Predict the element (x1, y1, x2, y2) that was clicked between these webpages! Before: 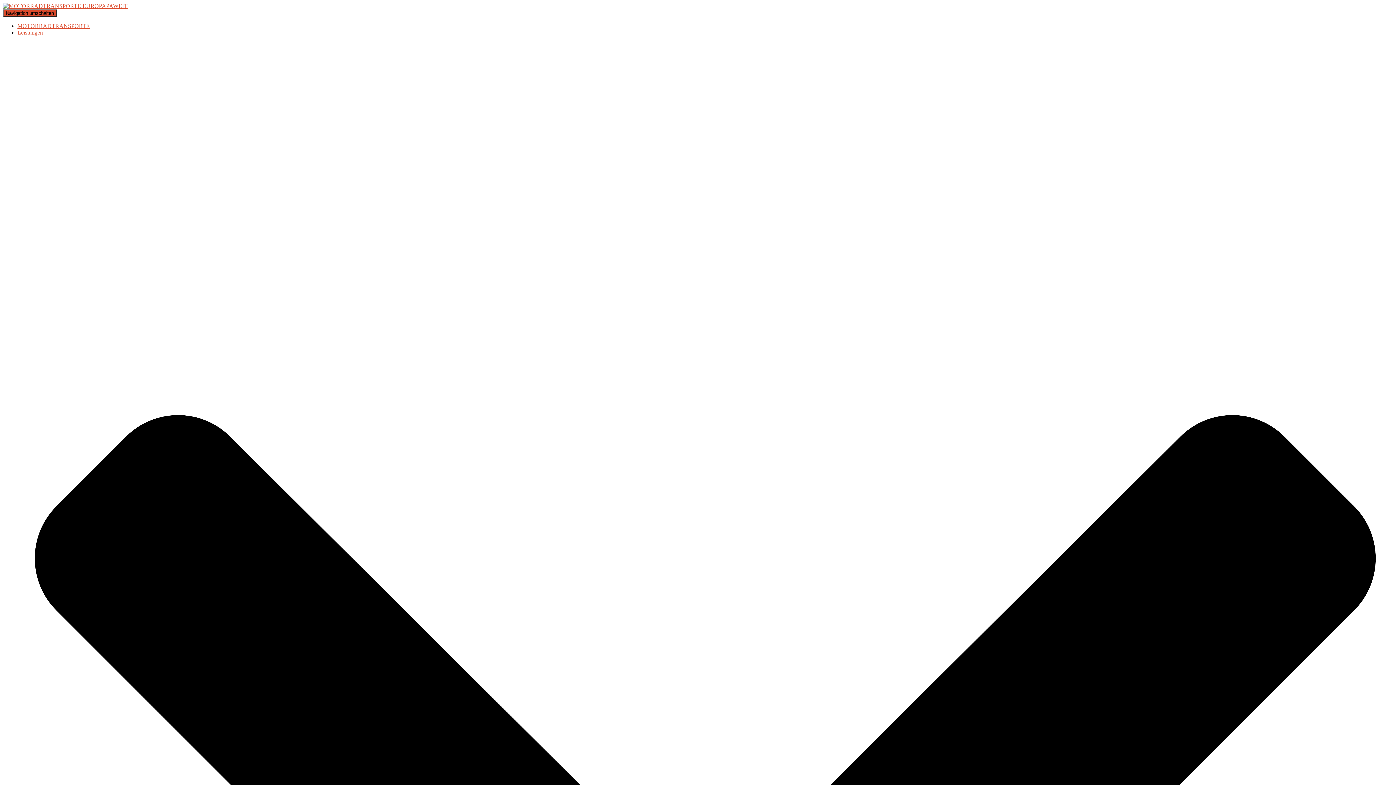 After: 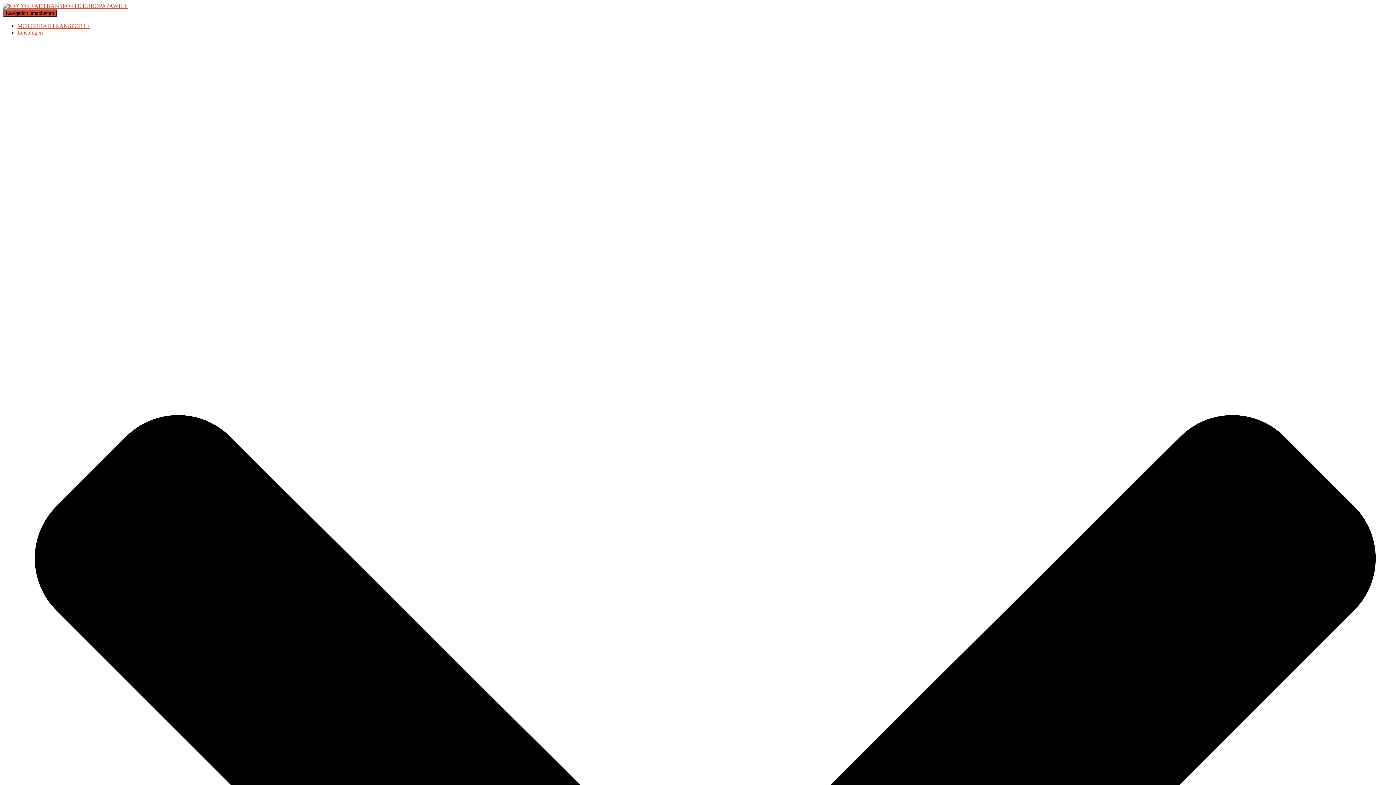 Action: bbox: (17, 22, 89, 29) label: MOTORRADTRANSPORTE